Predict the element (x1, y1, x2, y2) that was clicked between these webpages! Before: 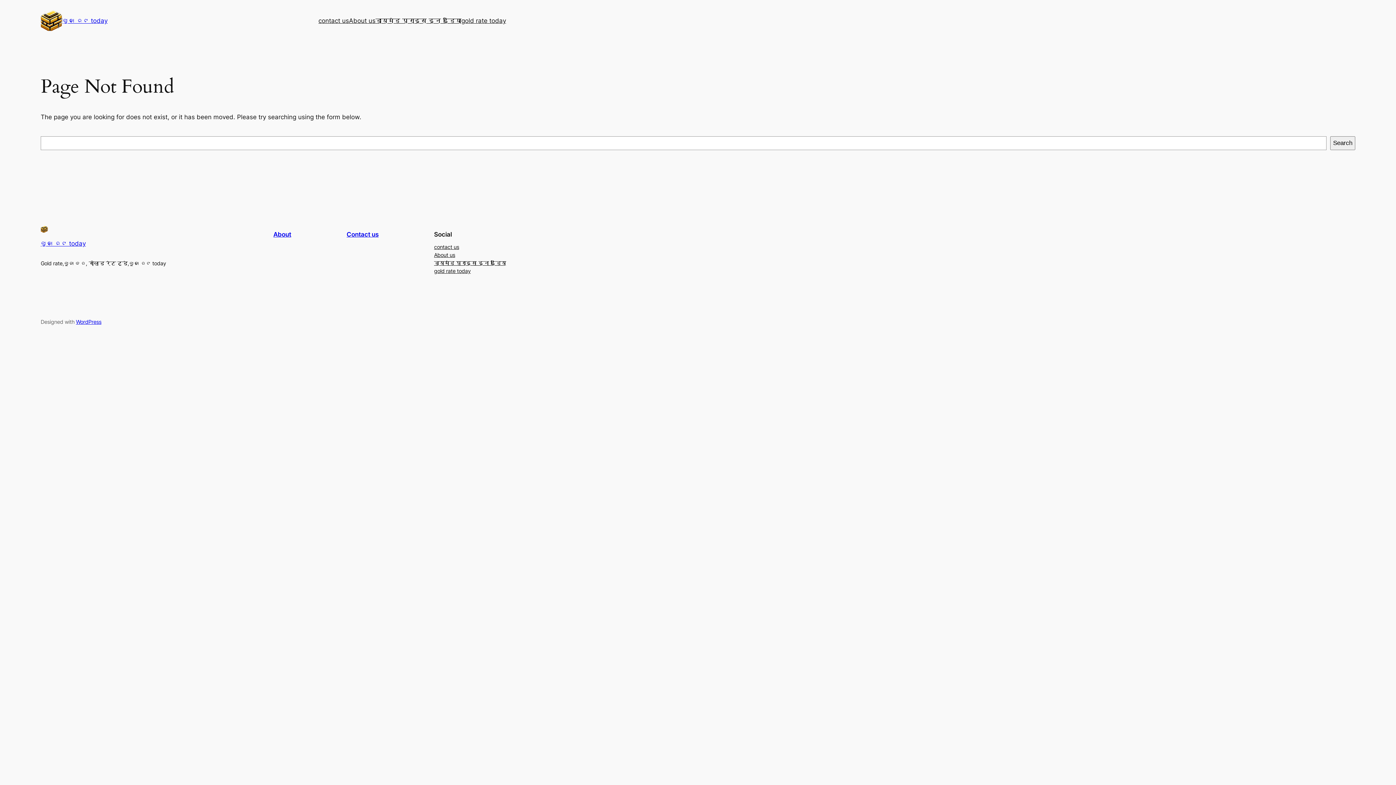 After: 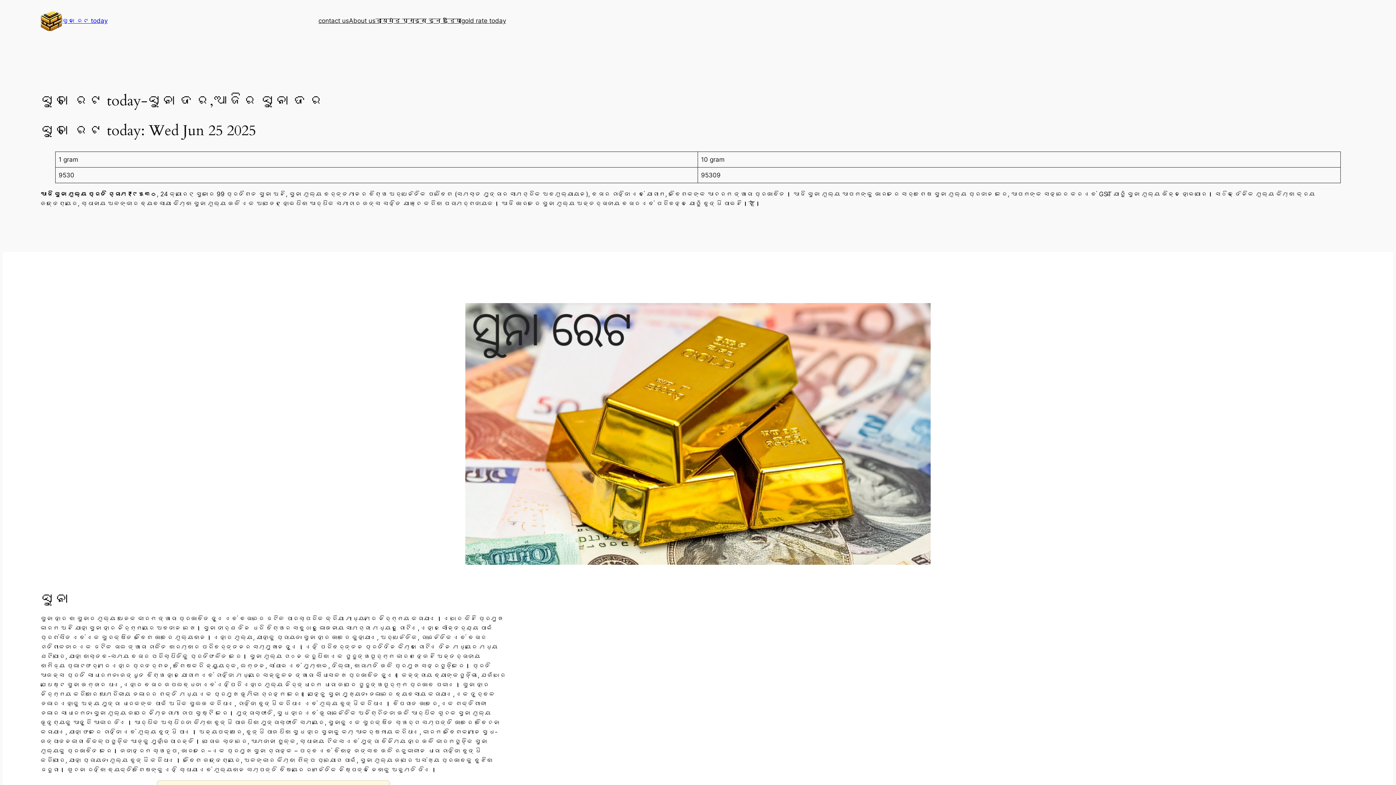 Action: bbox: (62, 16, 107, 24) label: ସୁନା ରେଟ today